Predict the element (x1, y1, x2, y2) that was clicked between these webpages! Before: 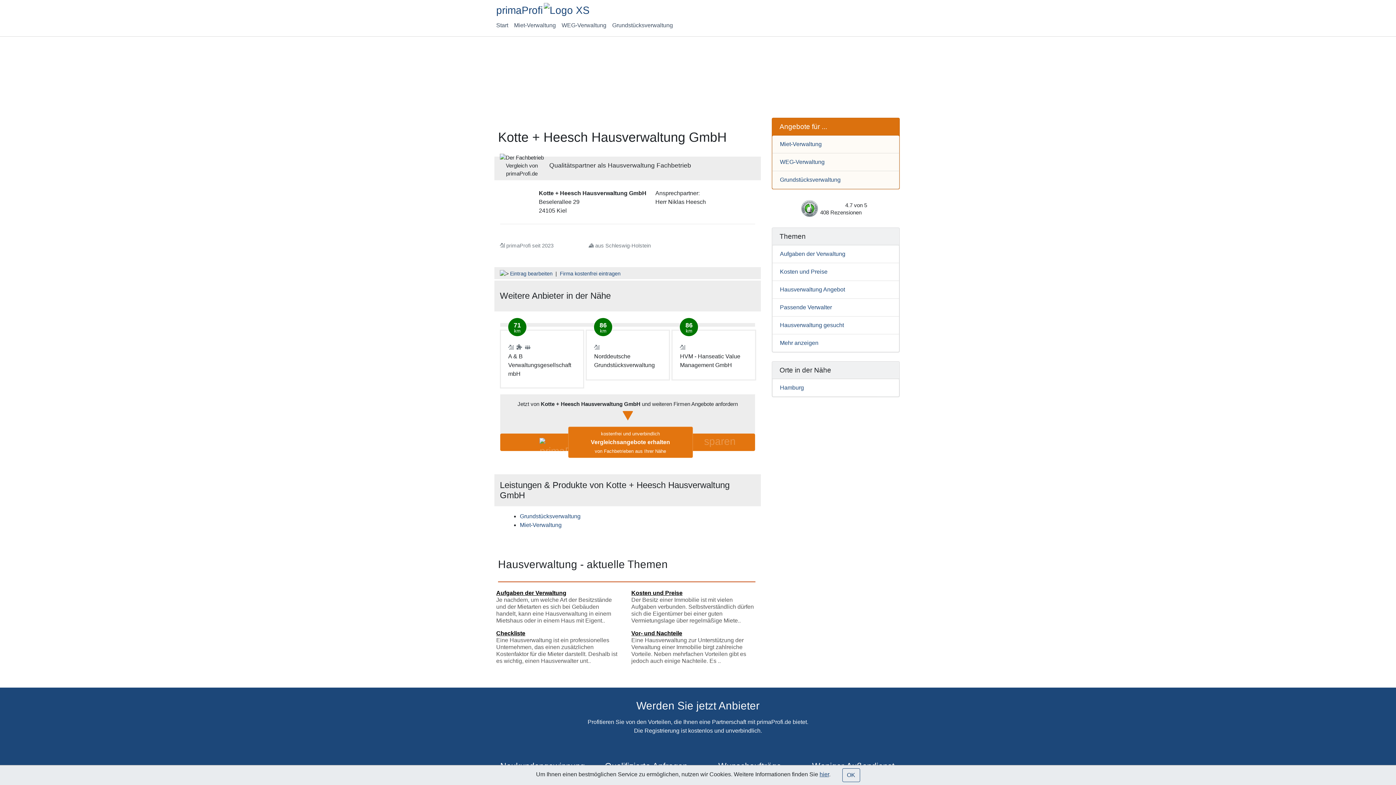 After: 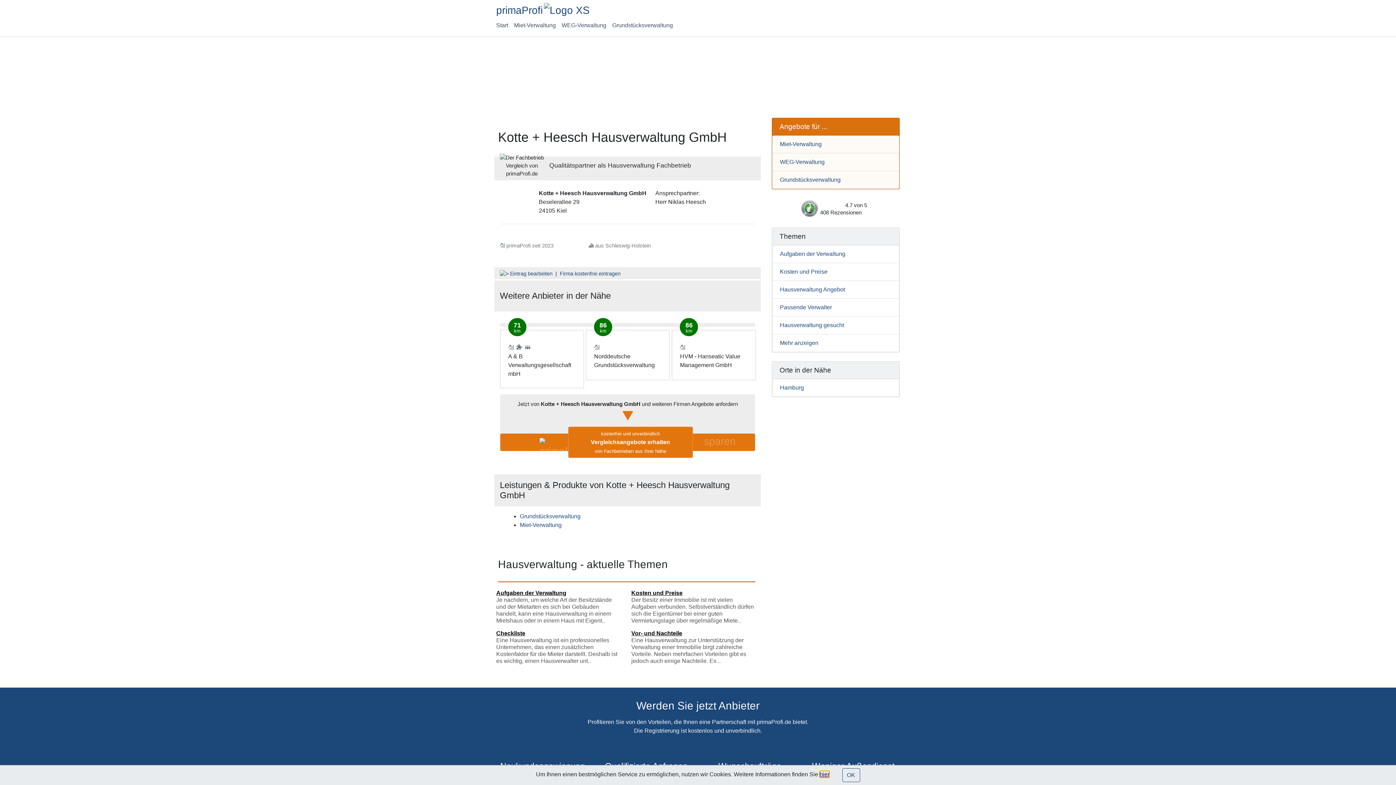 Action: label: Mehr Infos über Cookies bbox: (819, 771, 829, 777)